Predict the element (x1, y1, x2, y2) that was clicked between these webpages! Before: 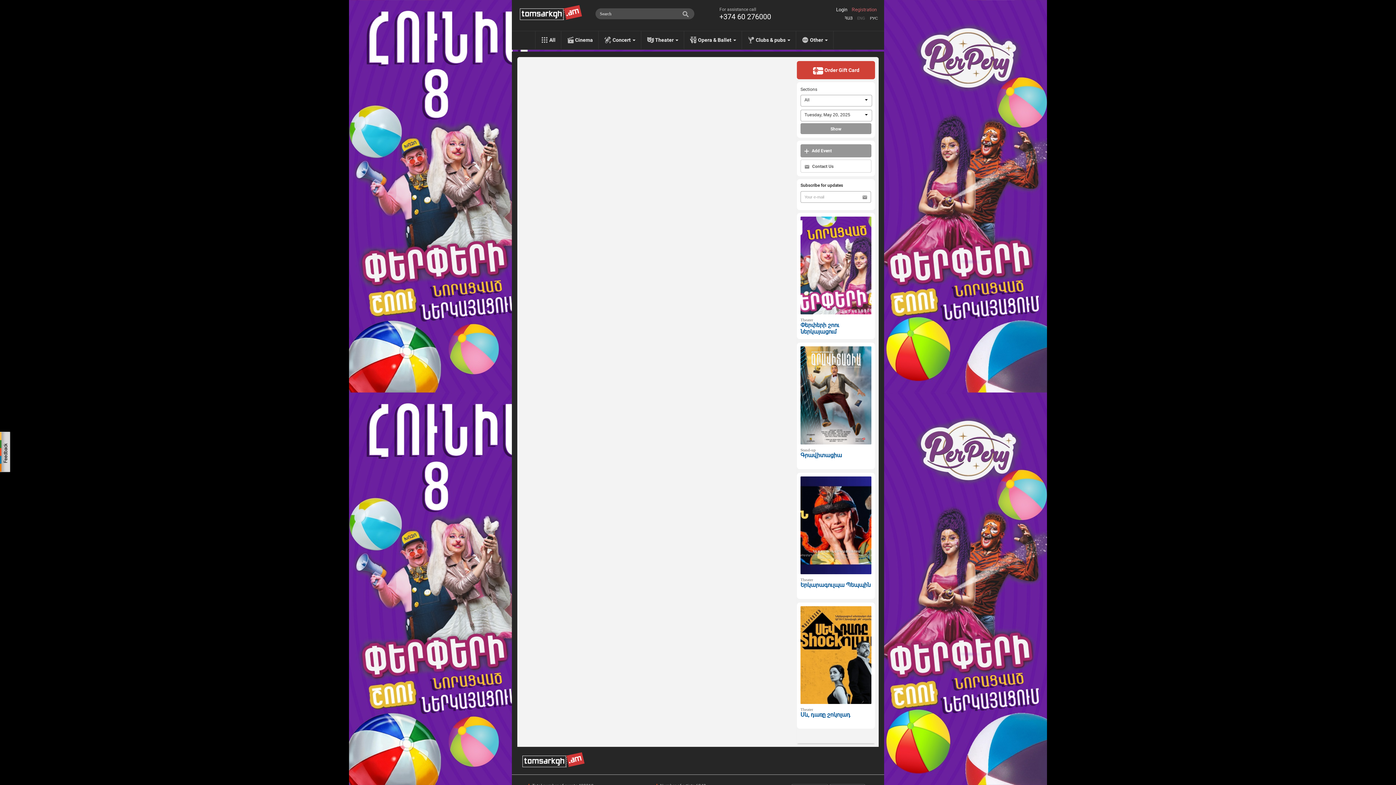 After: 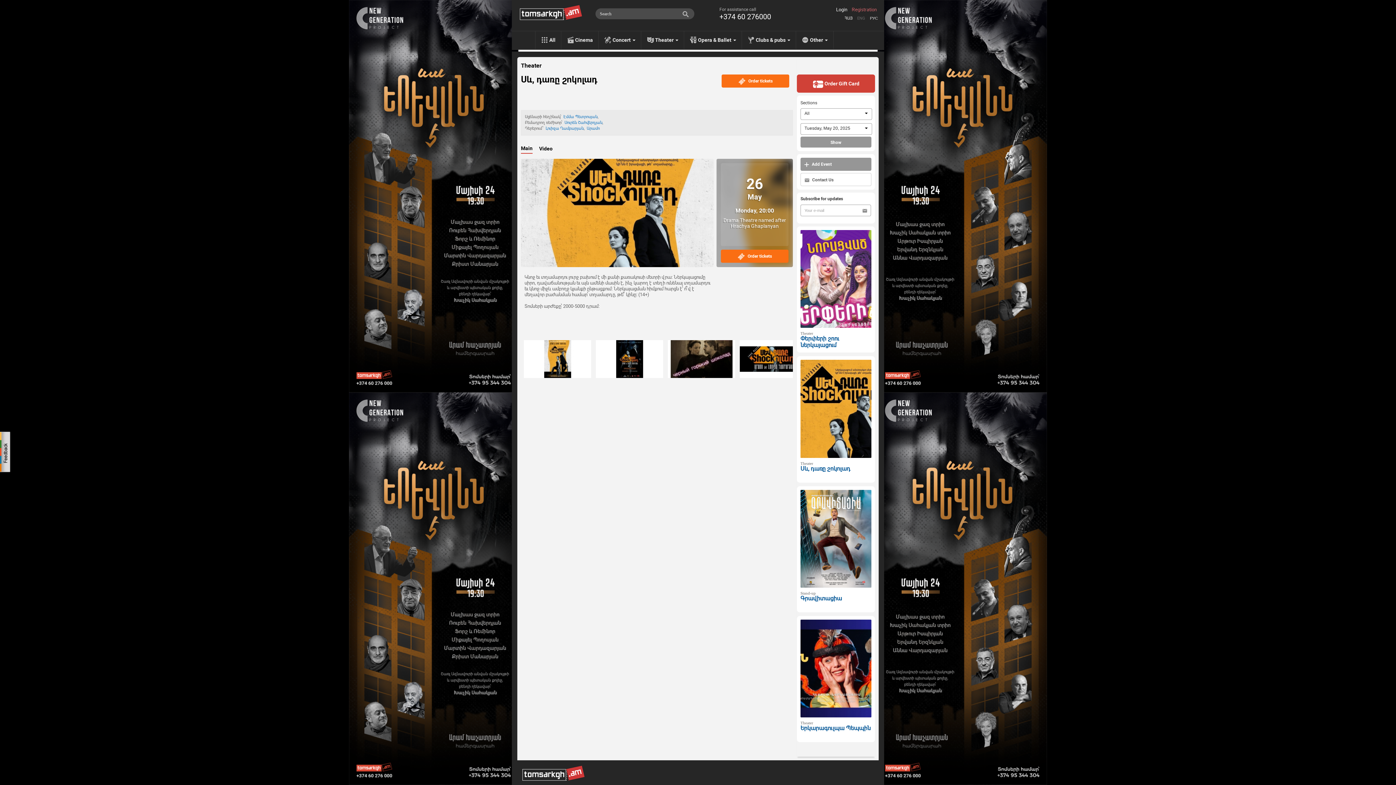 Action: label: Սև, դառը շոկոլադ bbox: (800, 711, 850, 718)